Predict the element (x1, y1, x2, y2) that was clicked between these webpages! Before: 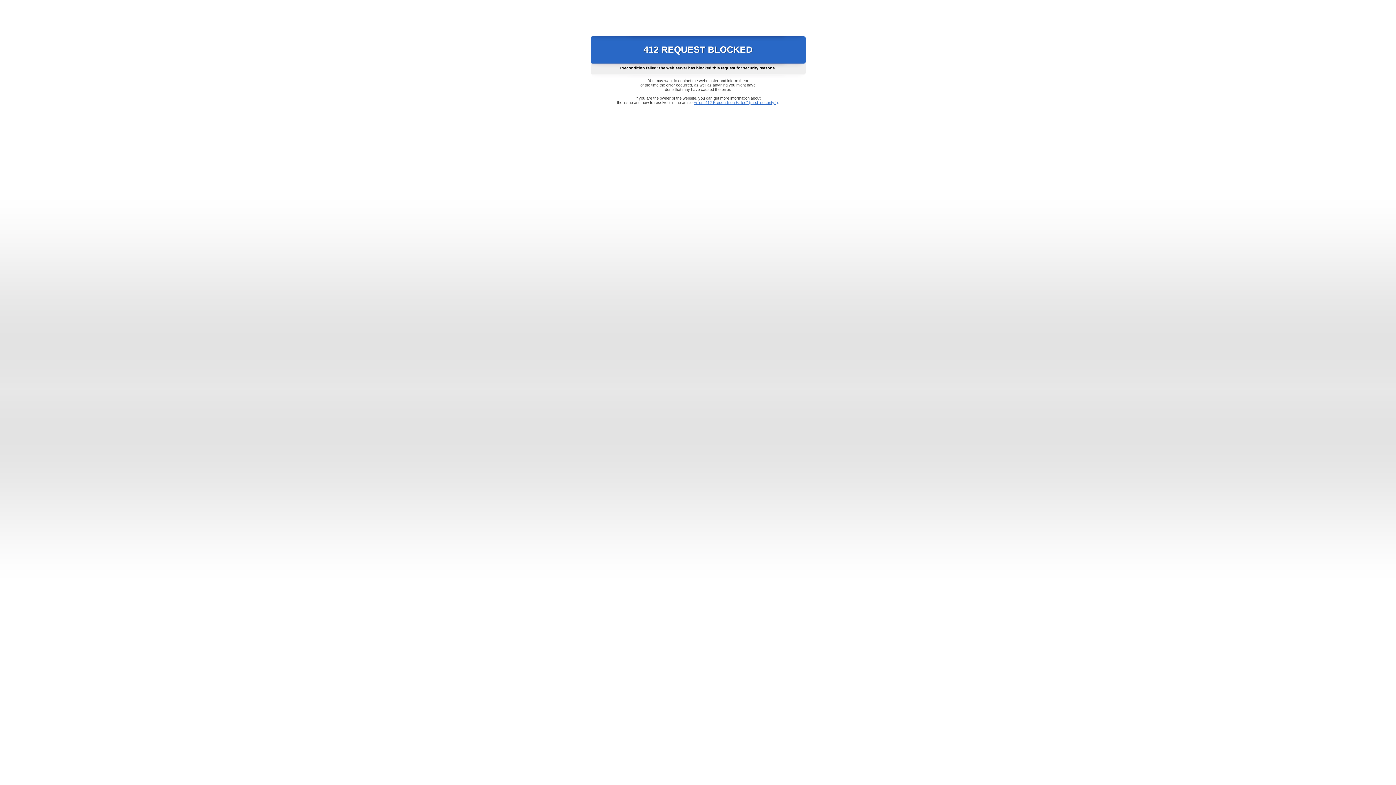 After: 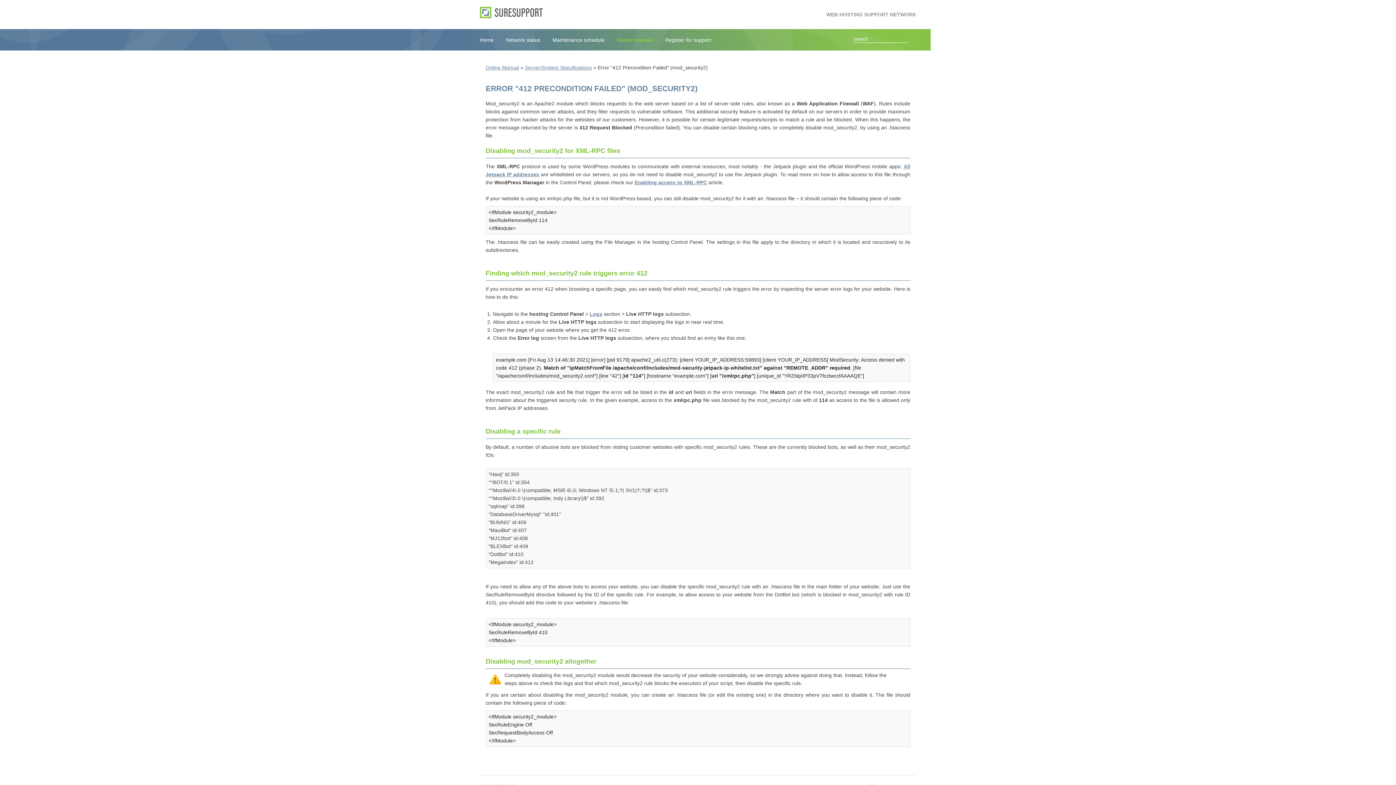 Action: bbox: (693, 100, 778, 104) label: Error "412 Precondition Failed" (mod_security2)